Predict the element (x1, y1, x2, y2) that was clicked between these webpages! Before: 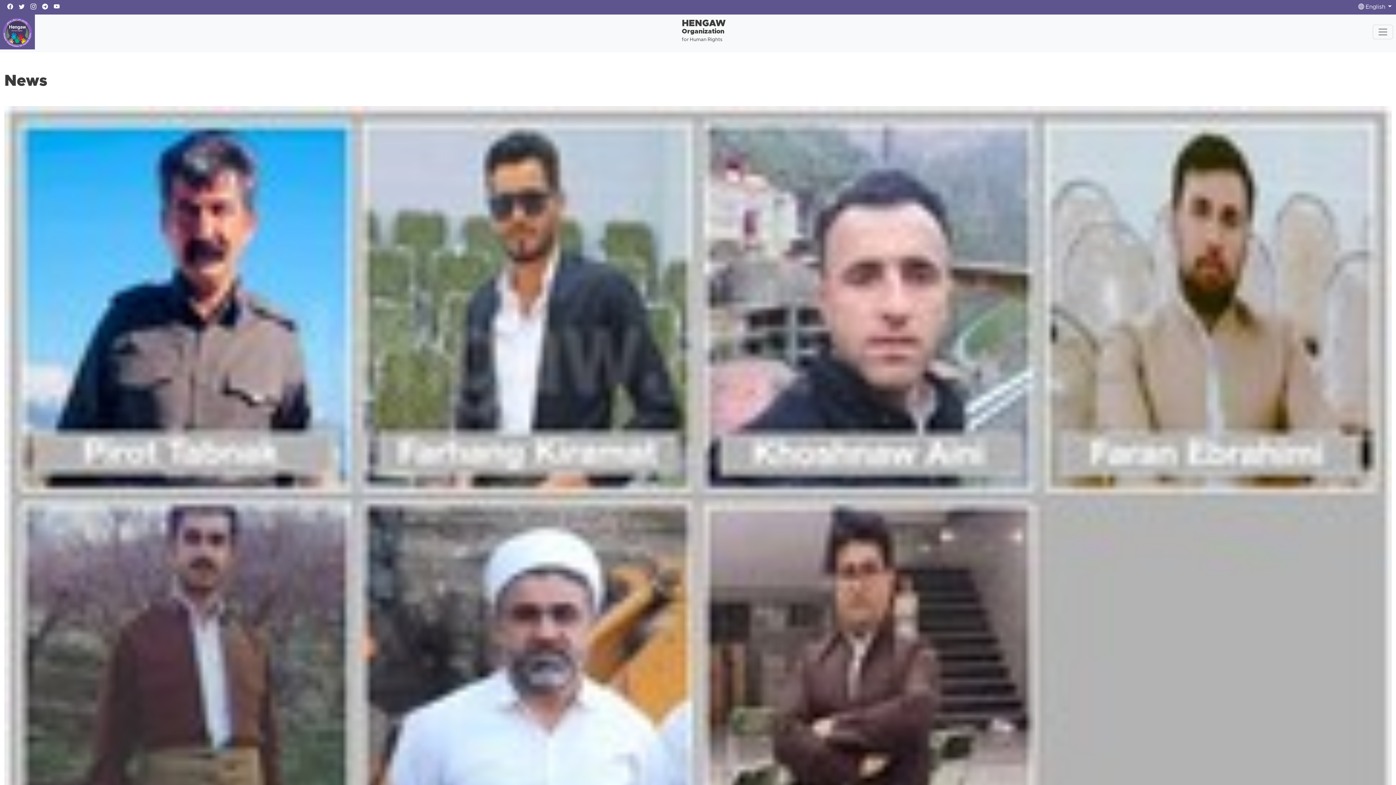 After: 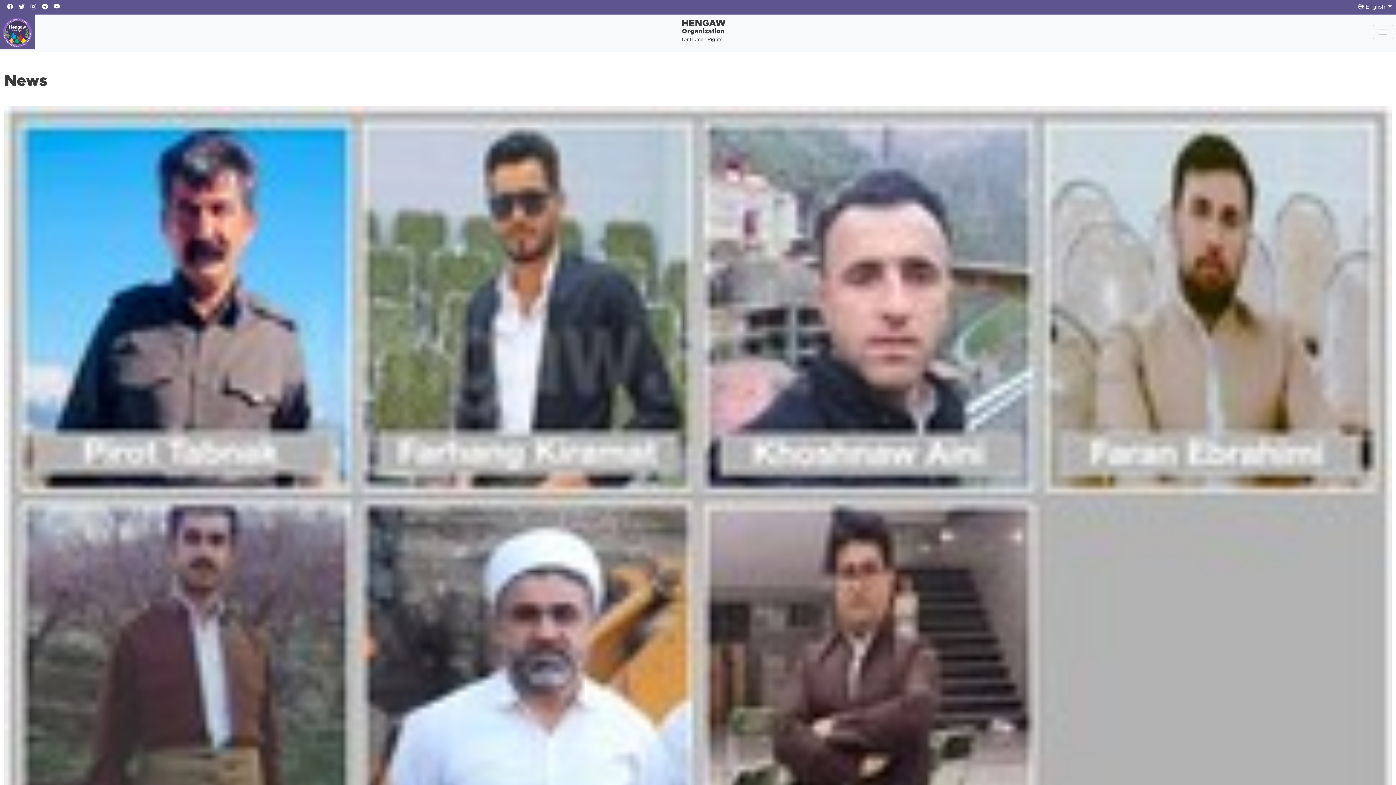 Action: bbox: (50, 0, 62, 14)